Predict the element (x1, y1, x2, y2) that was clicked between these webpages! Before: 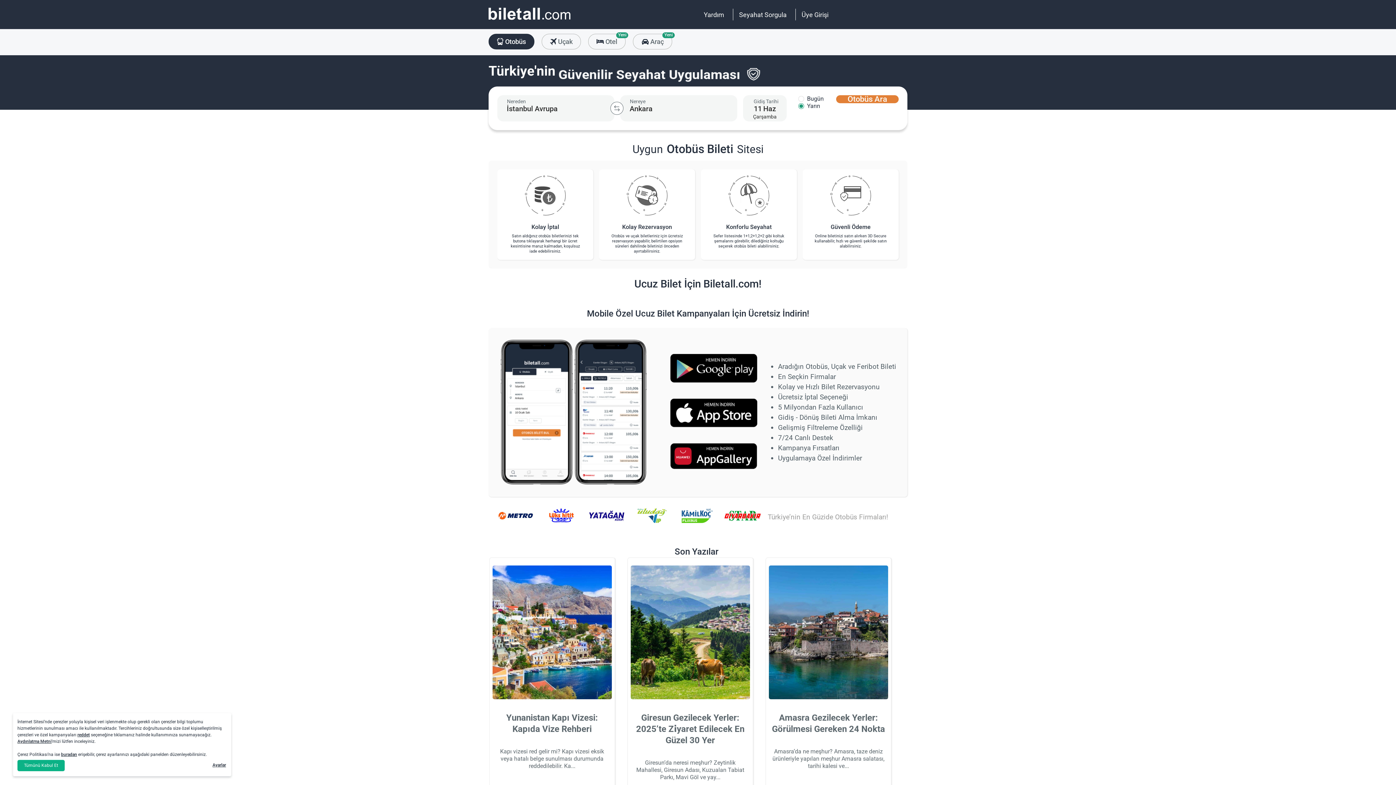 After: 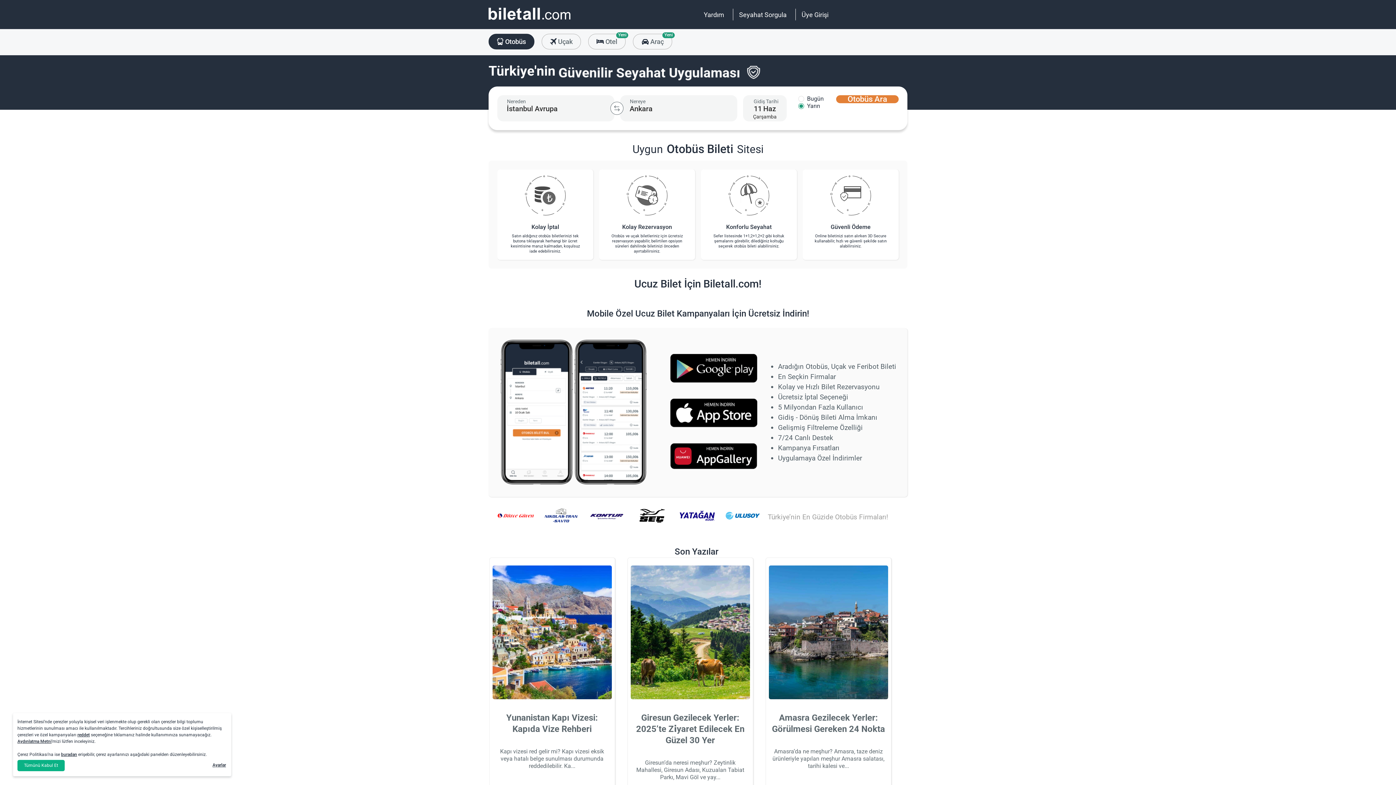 Action: bbox: (488, 33, 534, 49) label:  Otobüs